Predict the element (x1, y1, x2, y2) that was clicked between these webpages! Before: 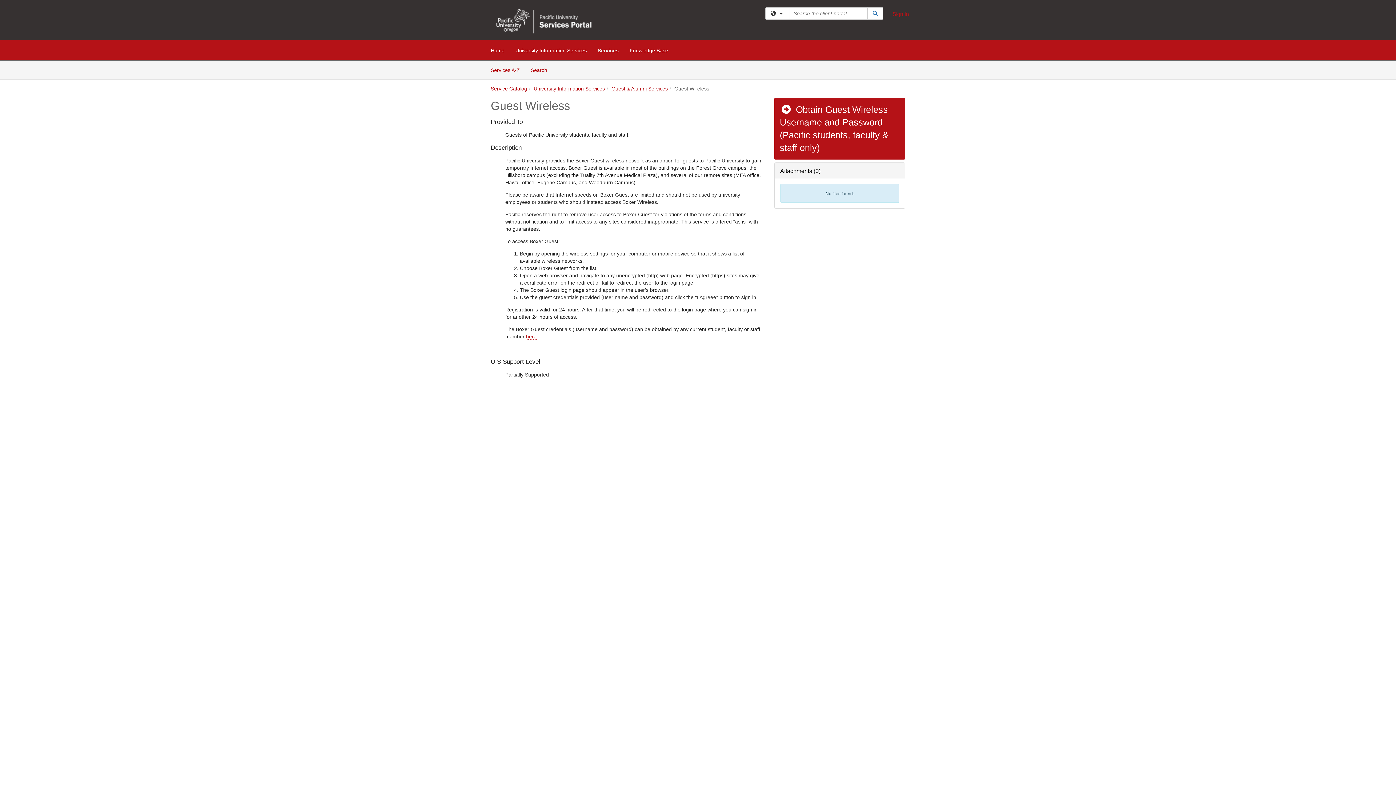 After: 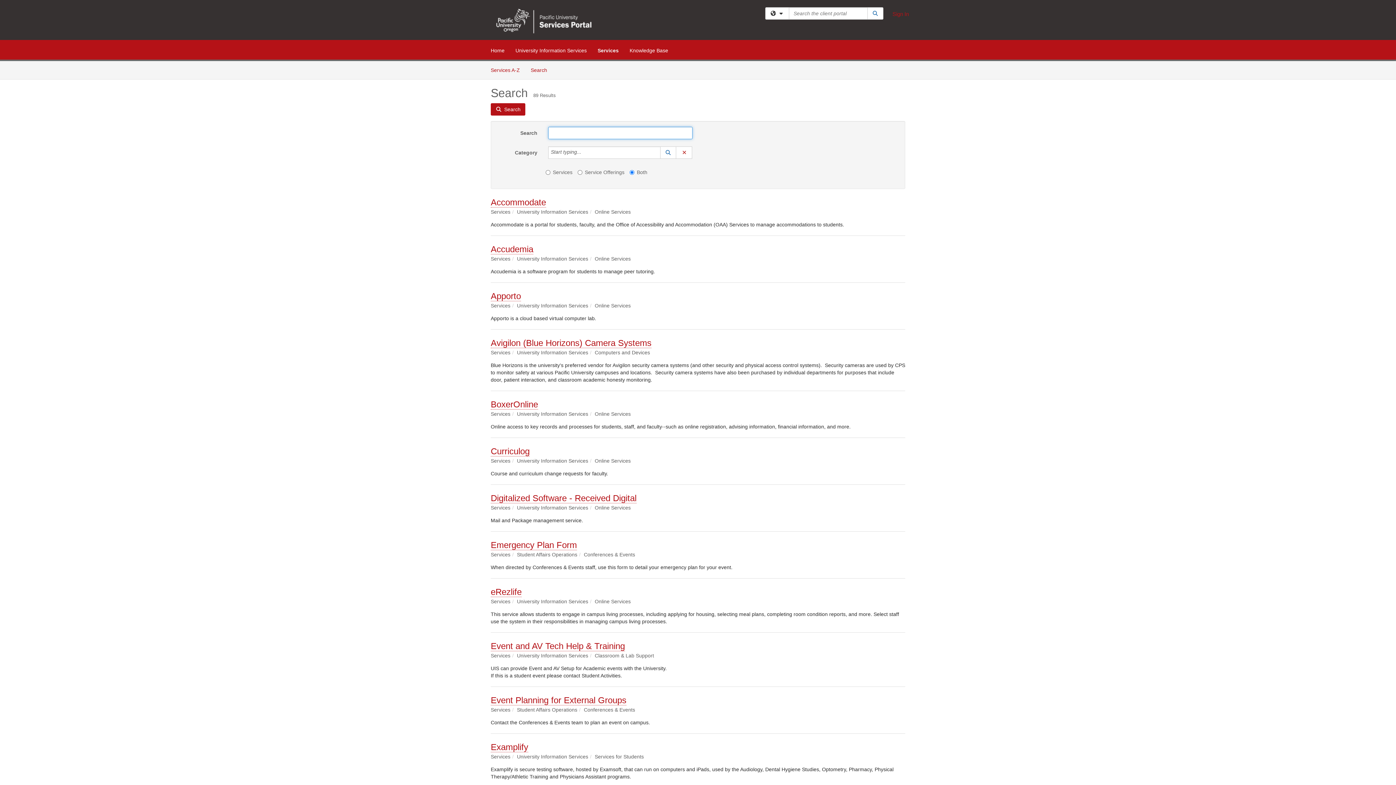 Action: bbox: (525, 61, 552, 79) label: Search
Services